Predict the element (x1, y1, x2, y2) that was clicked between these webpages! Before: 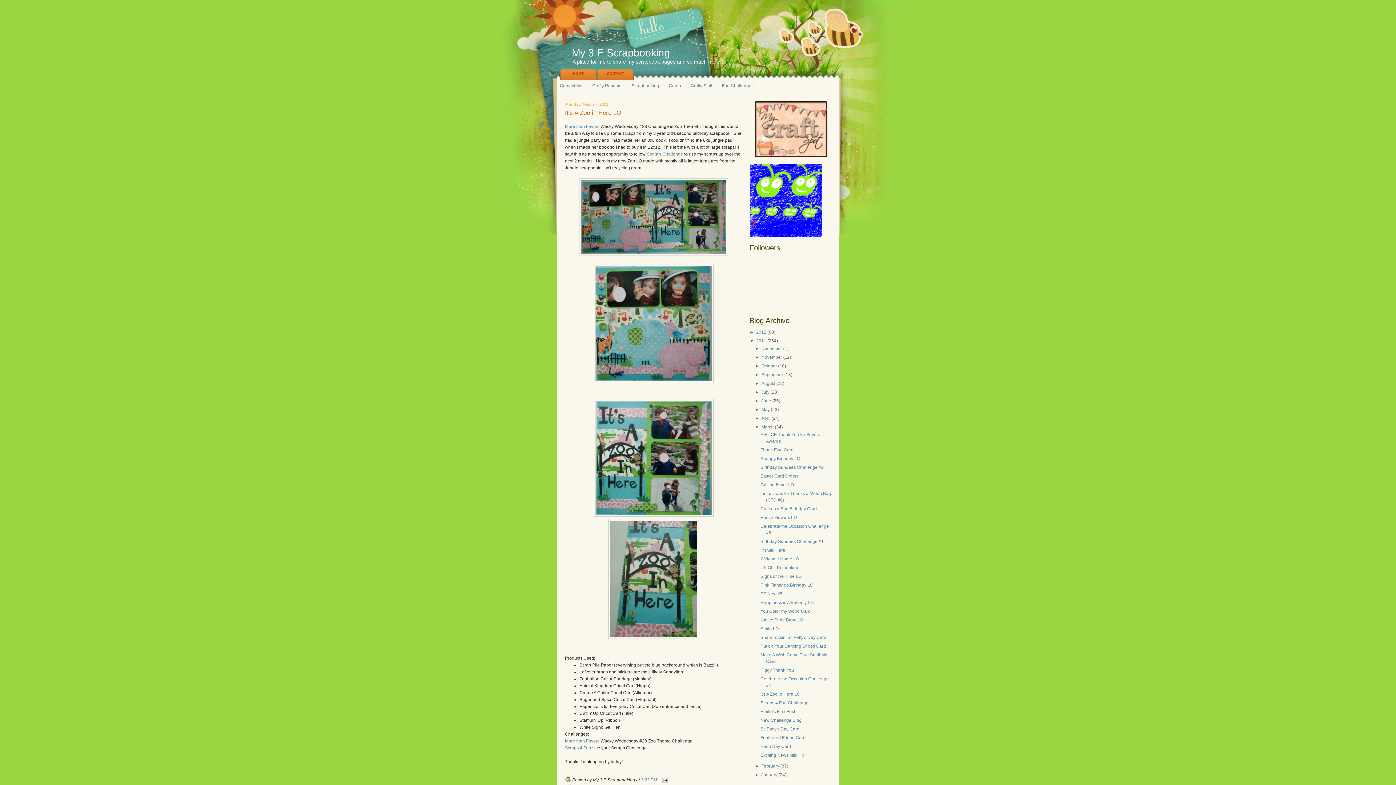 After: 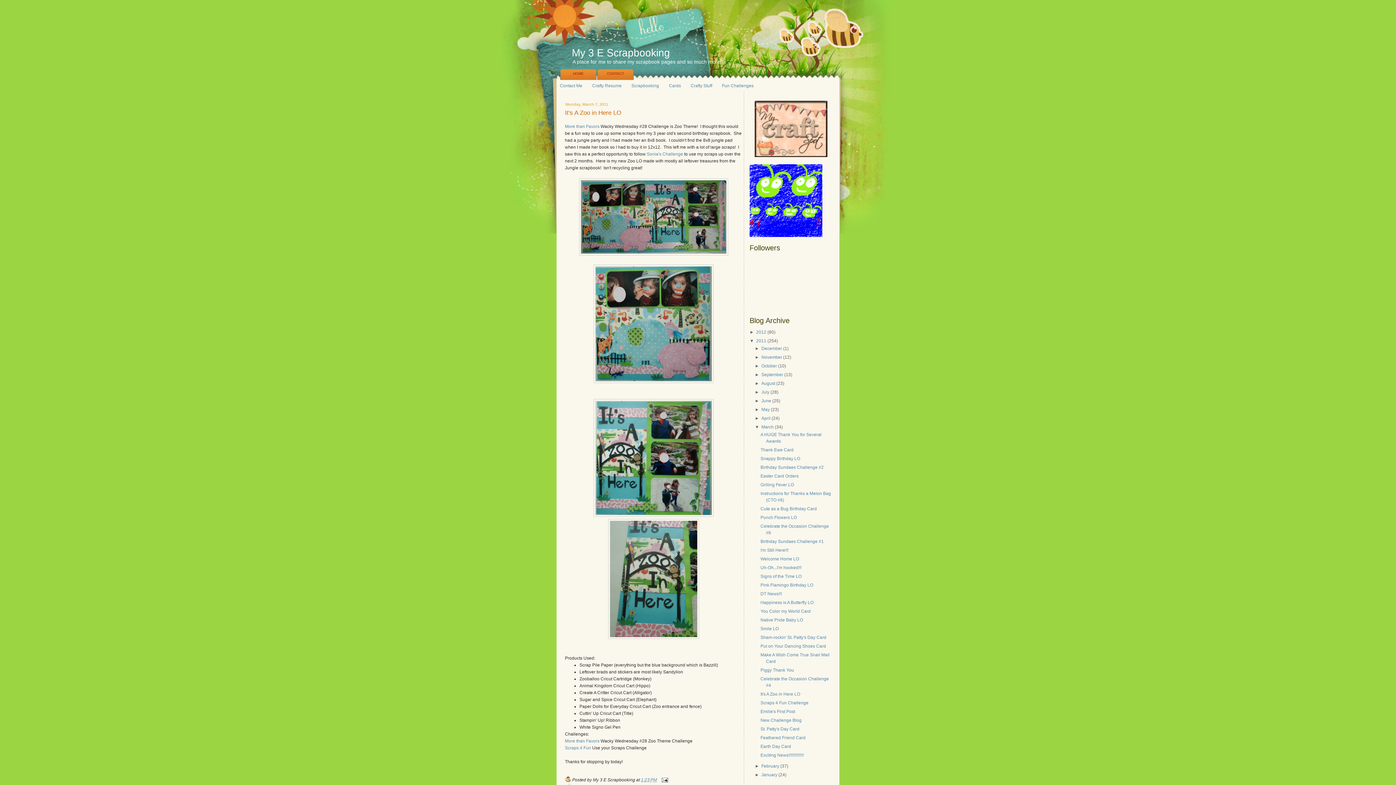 Action: bbox: (754, 153, 827, 158)